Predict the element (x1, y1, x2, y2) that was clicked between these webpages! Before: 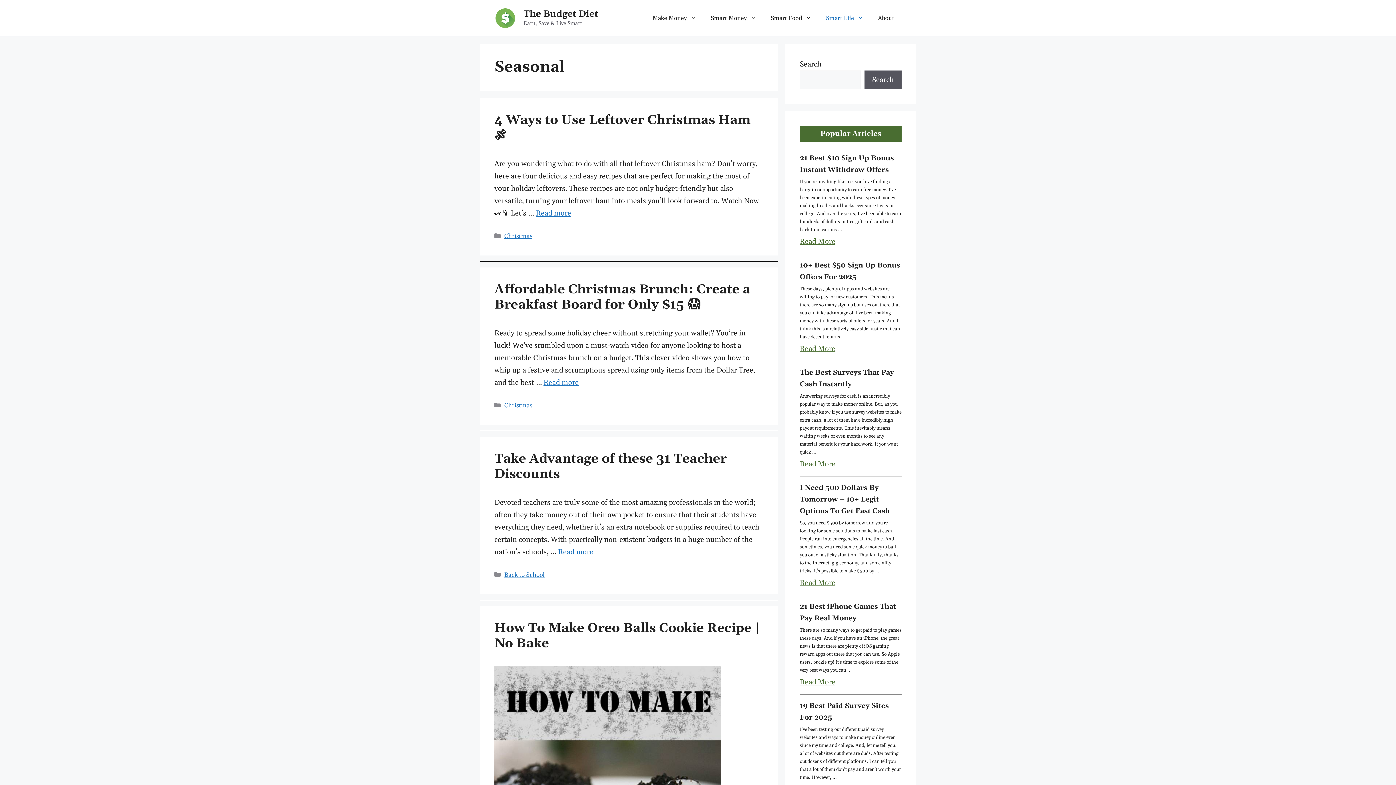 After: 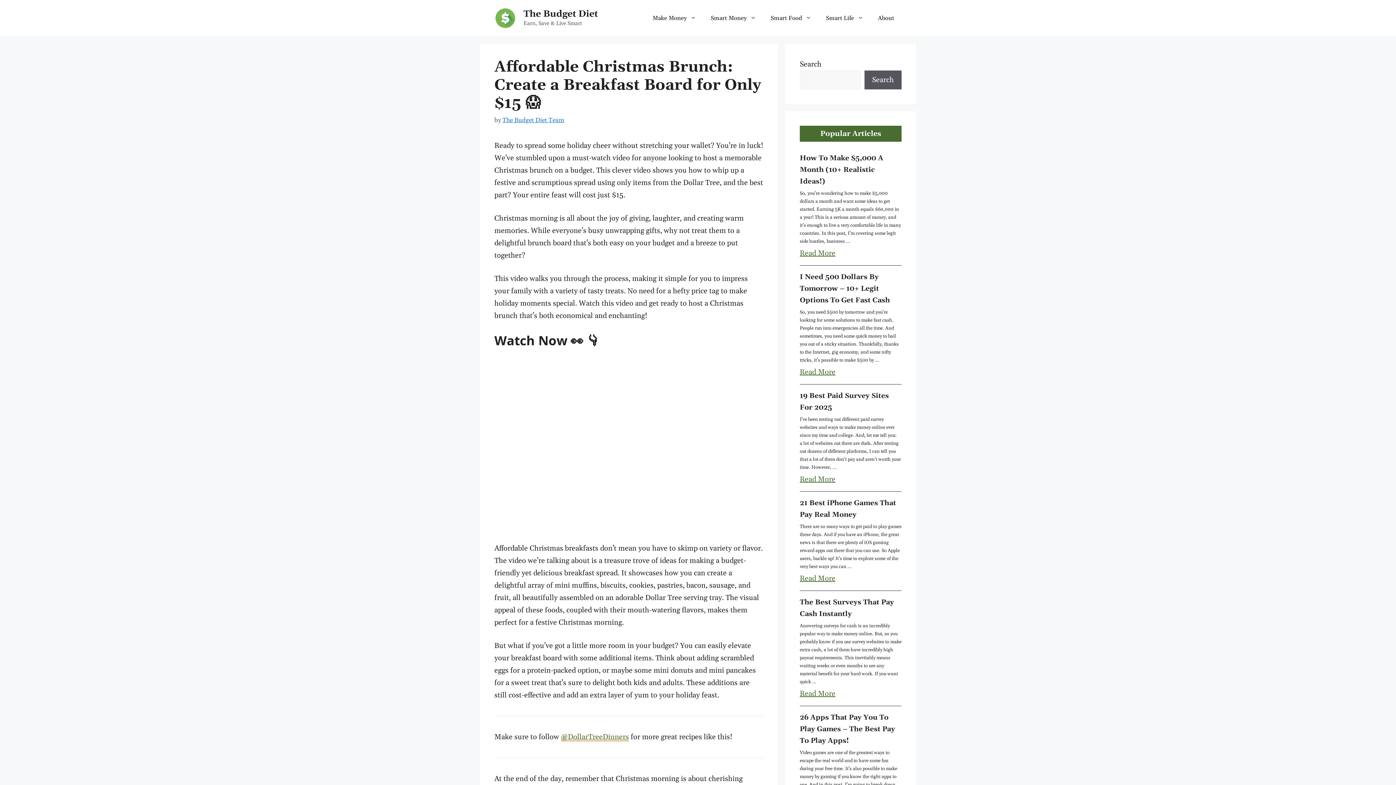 Action: bbox: (494, 281, 750, 313) label: Affordable Christmas Brunch: Create a Breakfast Board for Only $15 😱